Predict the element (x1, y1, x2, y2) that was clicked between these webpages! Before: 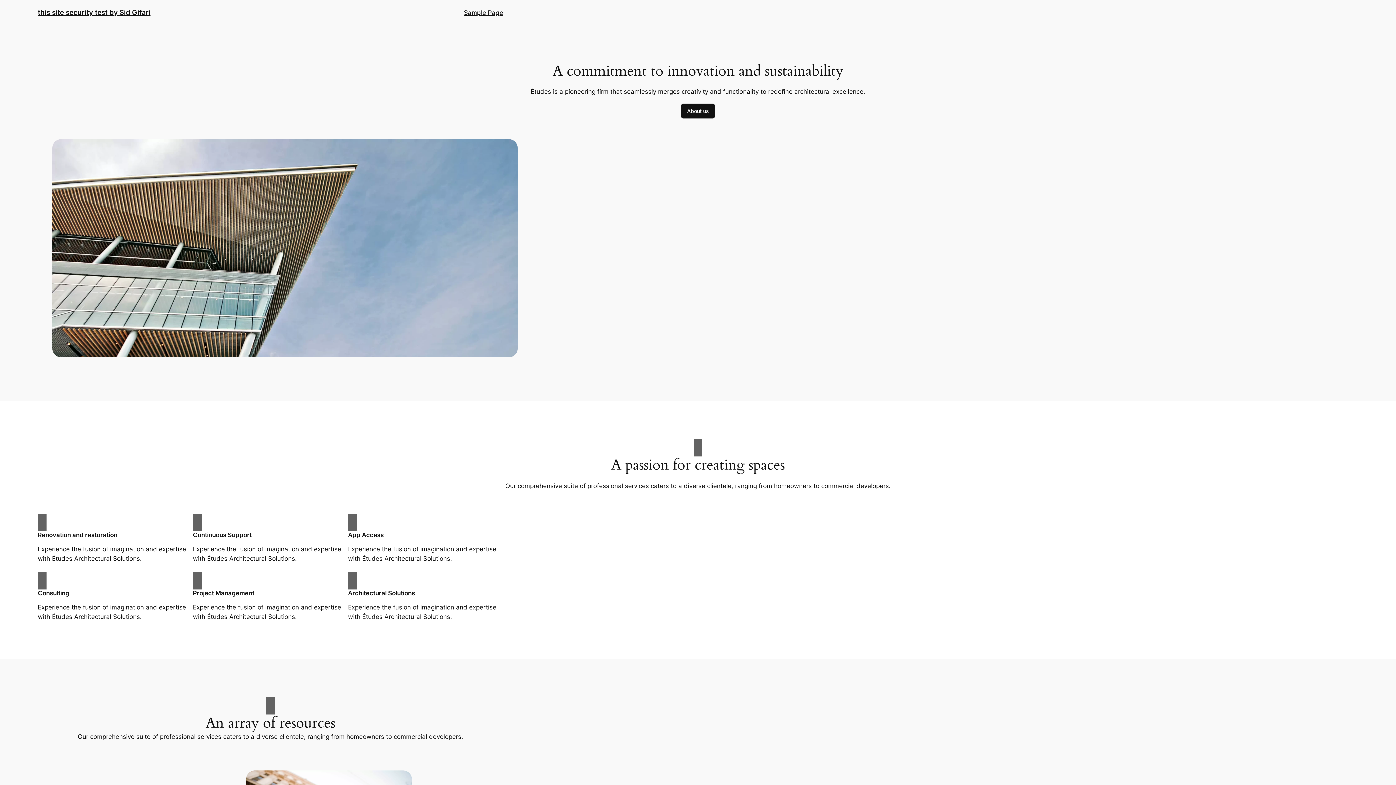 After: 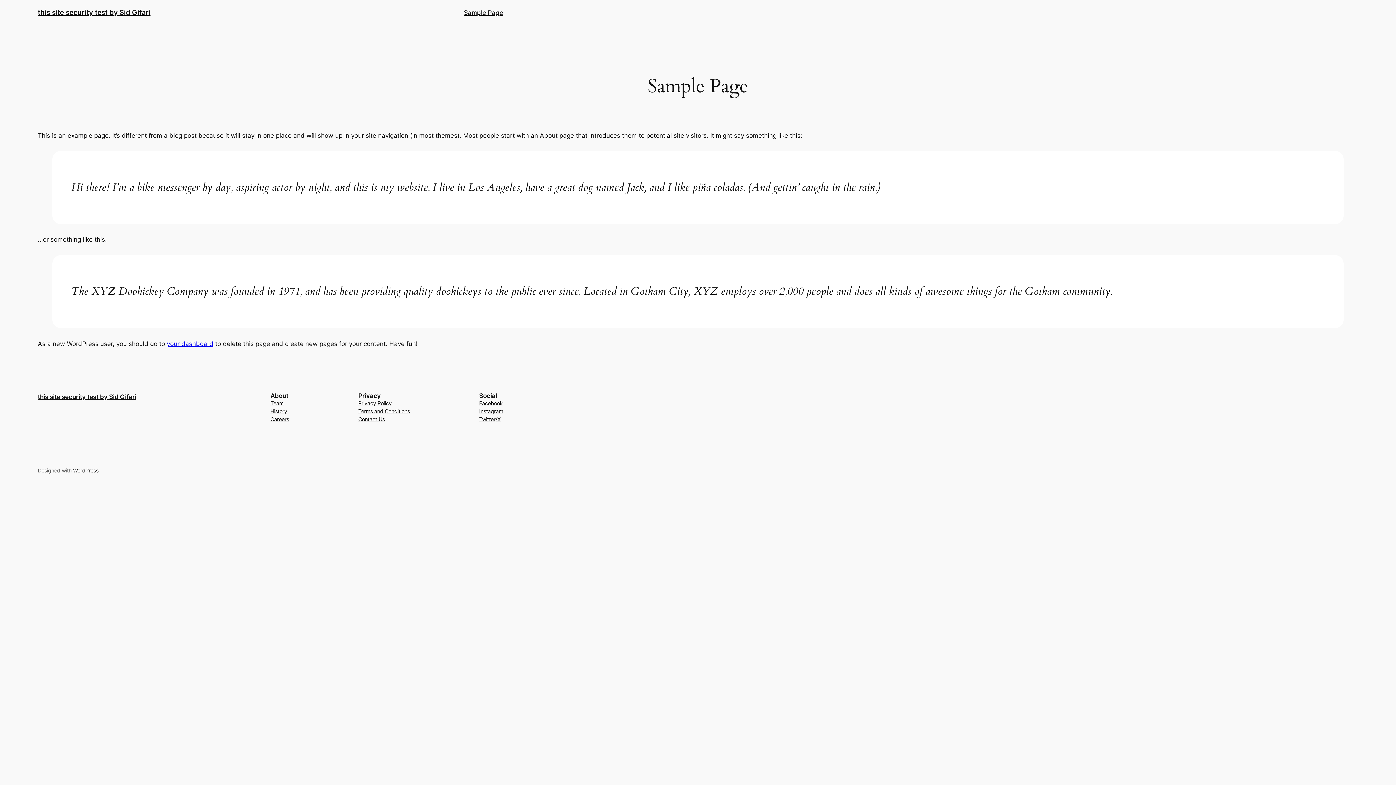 Action: bbox: (464, 7, 503, 17) label: Sample Page